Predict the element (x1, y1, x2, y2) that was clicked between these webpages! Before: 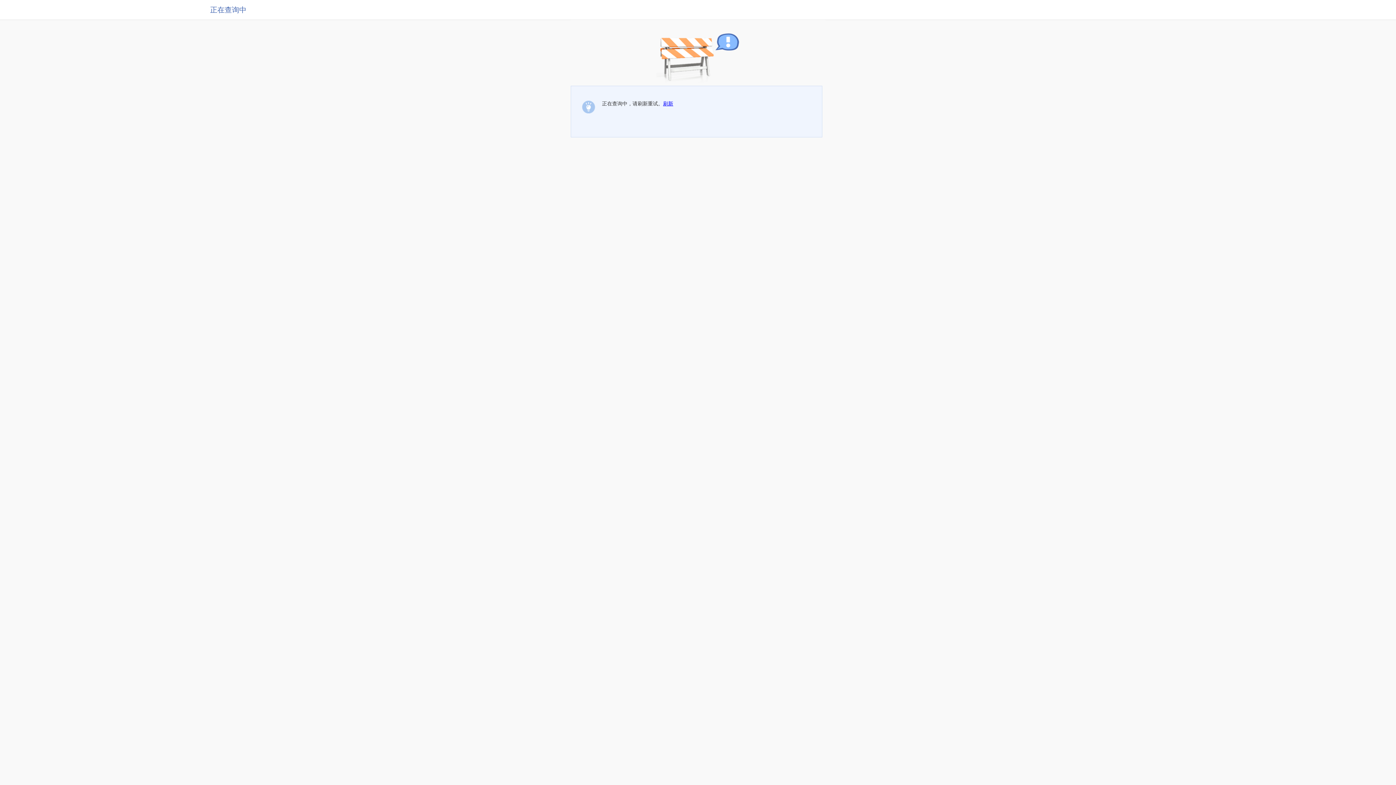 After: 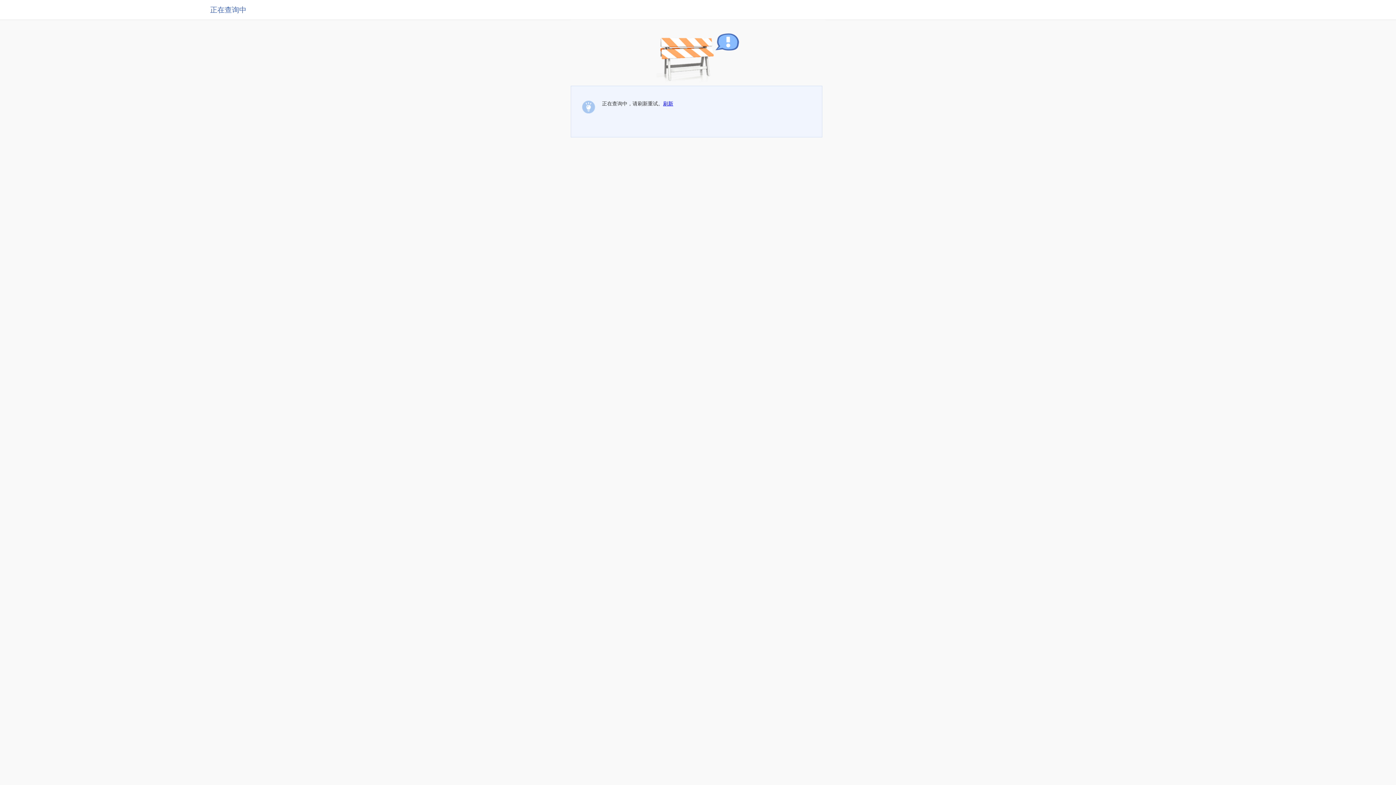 Action: bbox: (663, 100, 673, 106) label: 刷新